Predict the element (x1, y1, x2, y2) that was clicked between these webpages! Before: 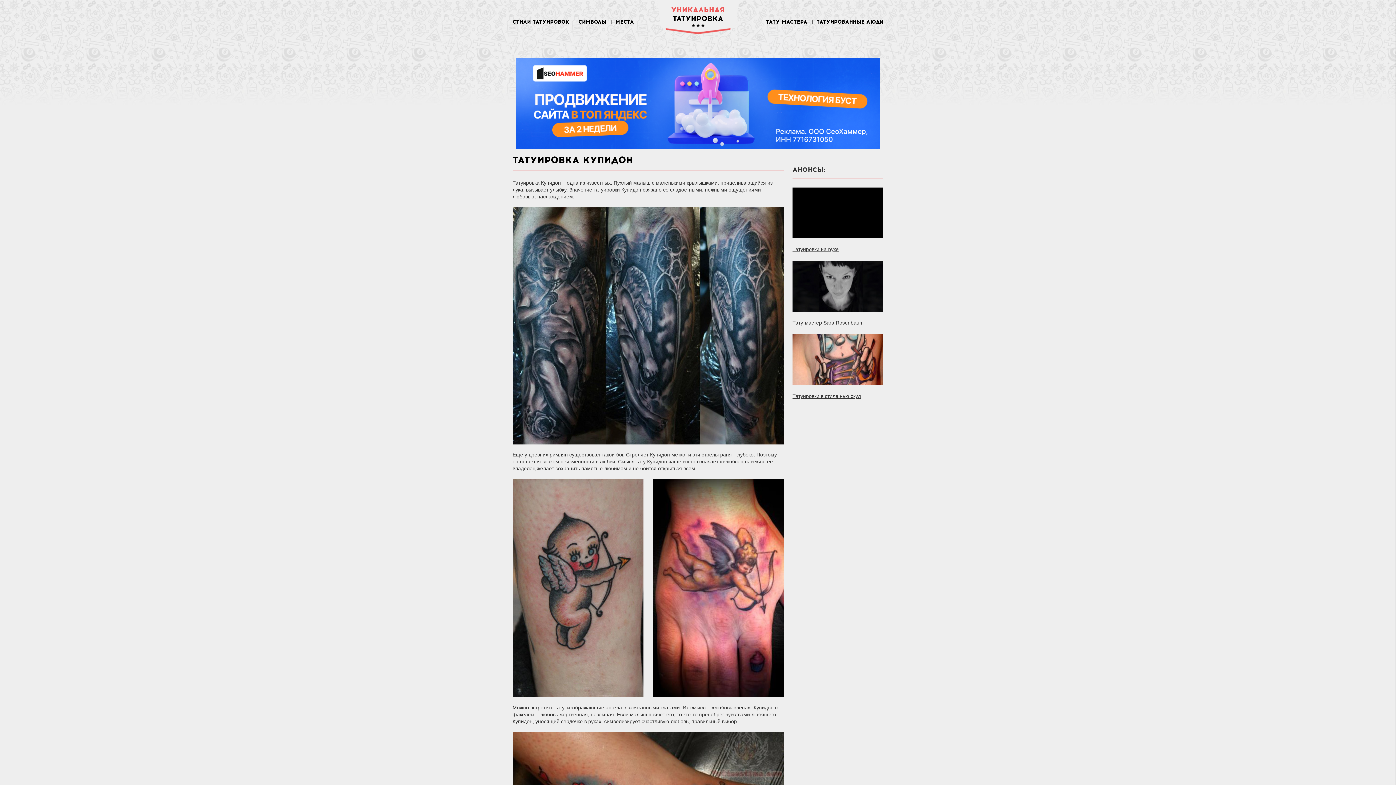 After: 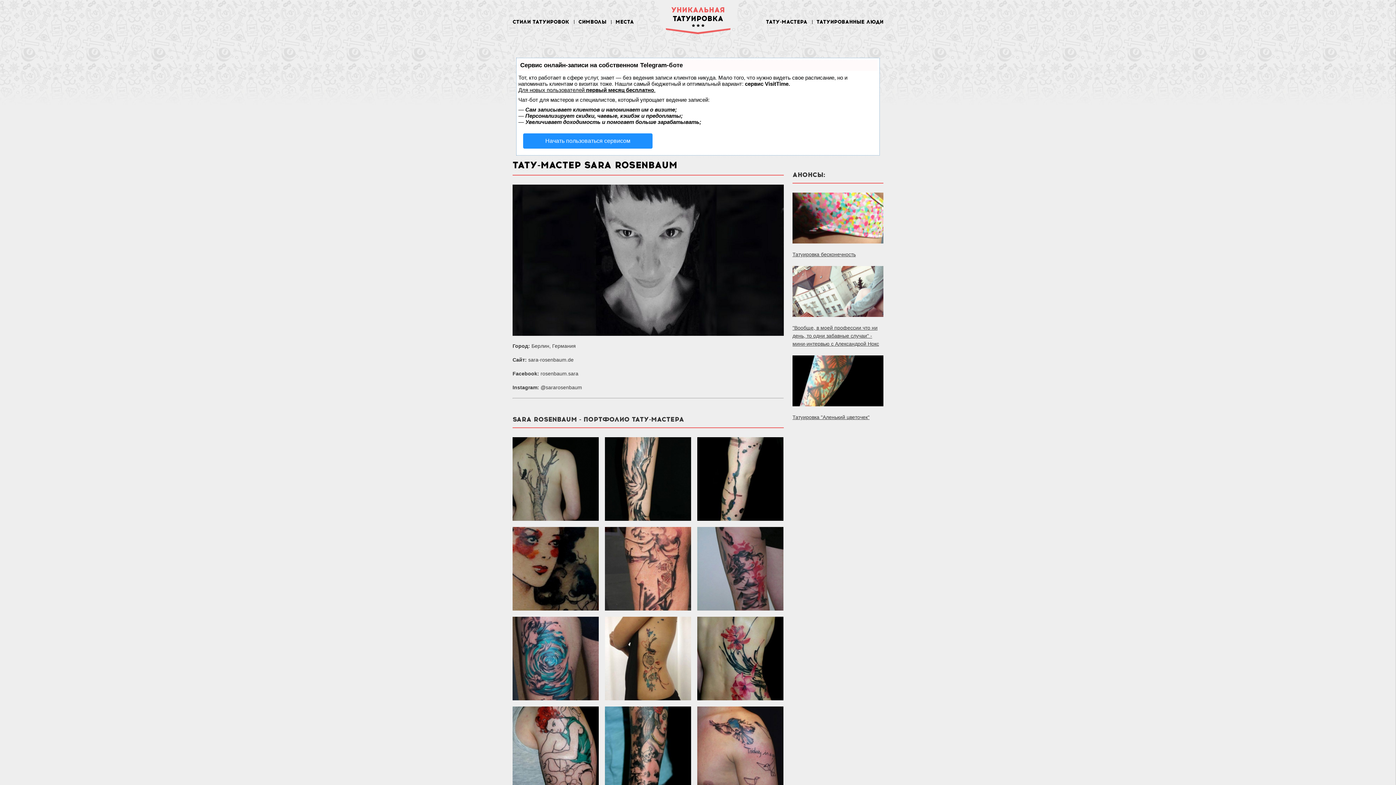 Action: label: Тату-мастер Sara Rosenbaum bbox: (792, 320, 864, 325)